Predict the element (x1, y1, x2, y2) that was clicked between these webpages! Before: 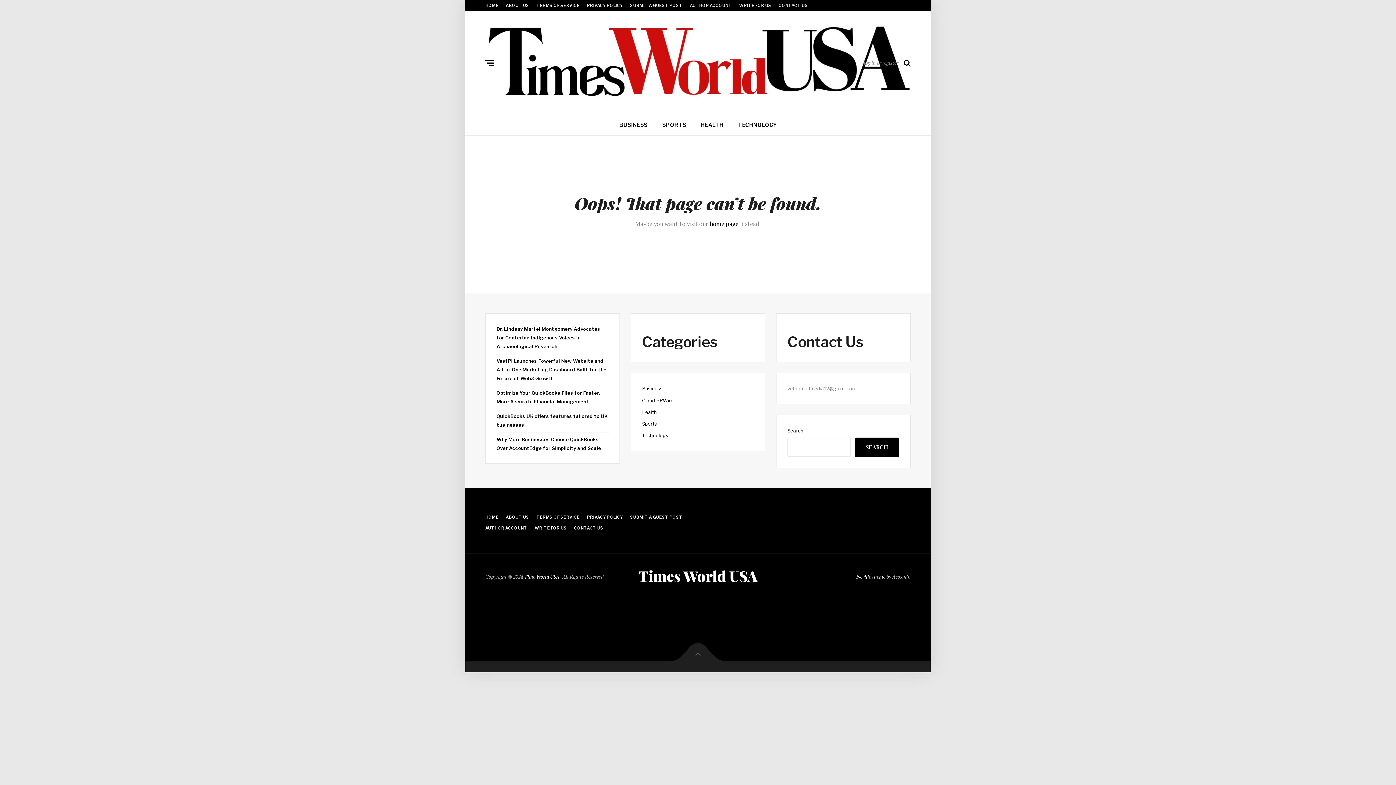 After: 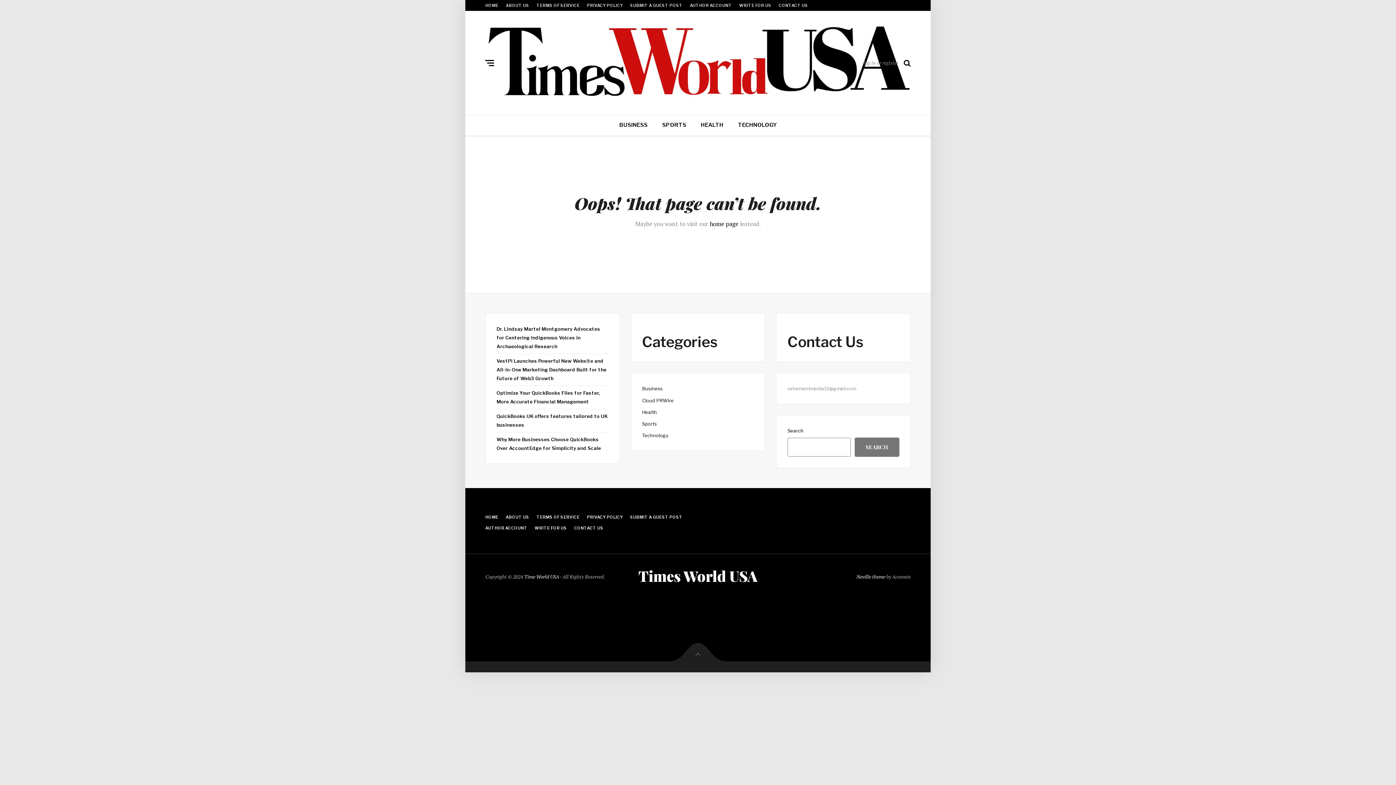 Action: label: Search bbox: (854, 437, 899, 457)